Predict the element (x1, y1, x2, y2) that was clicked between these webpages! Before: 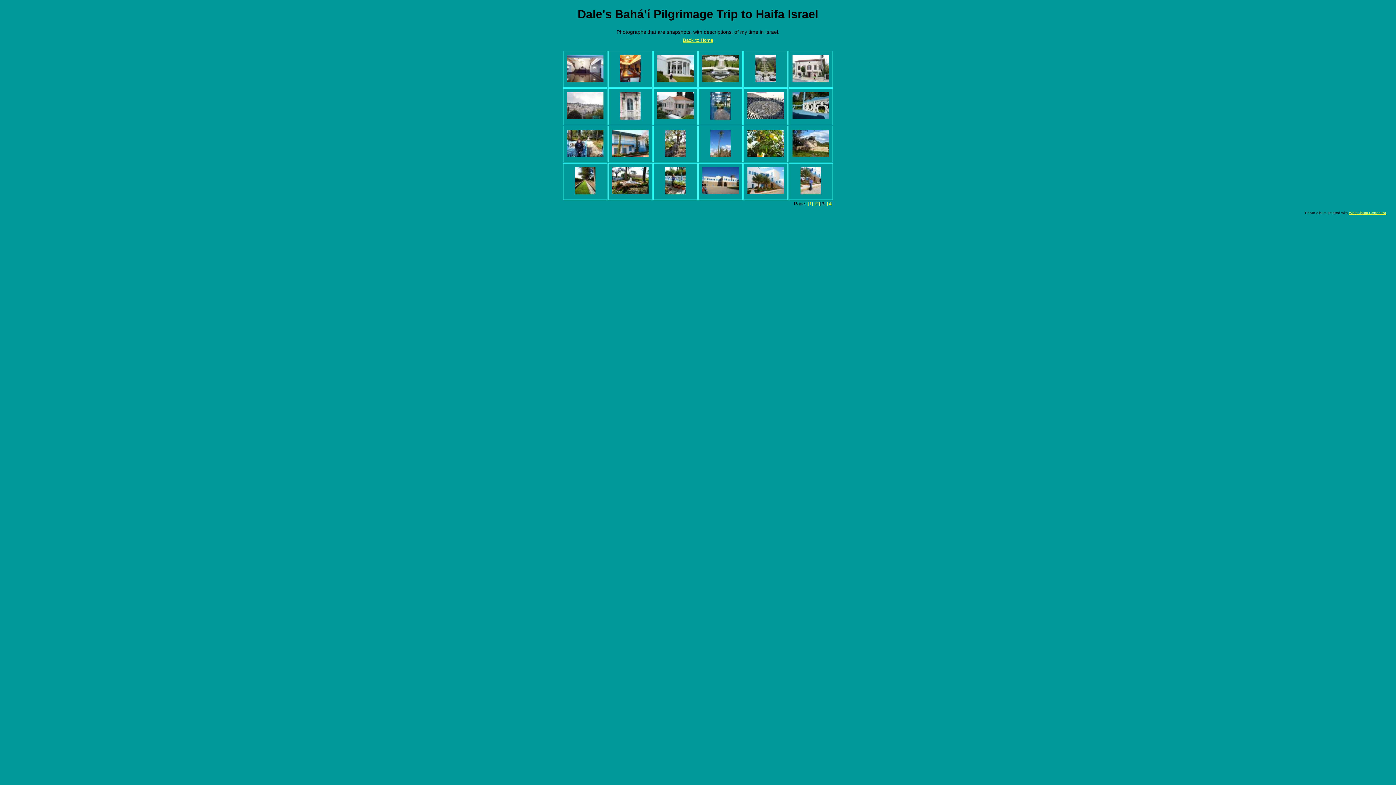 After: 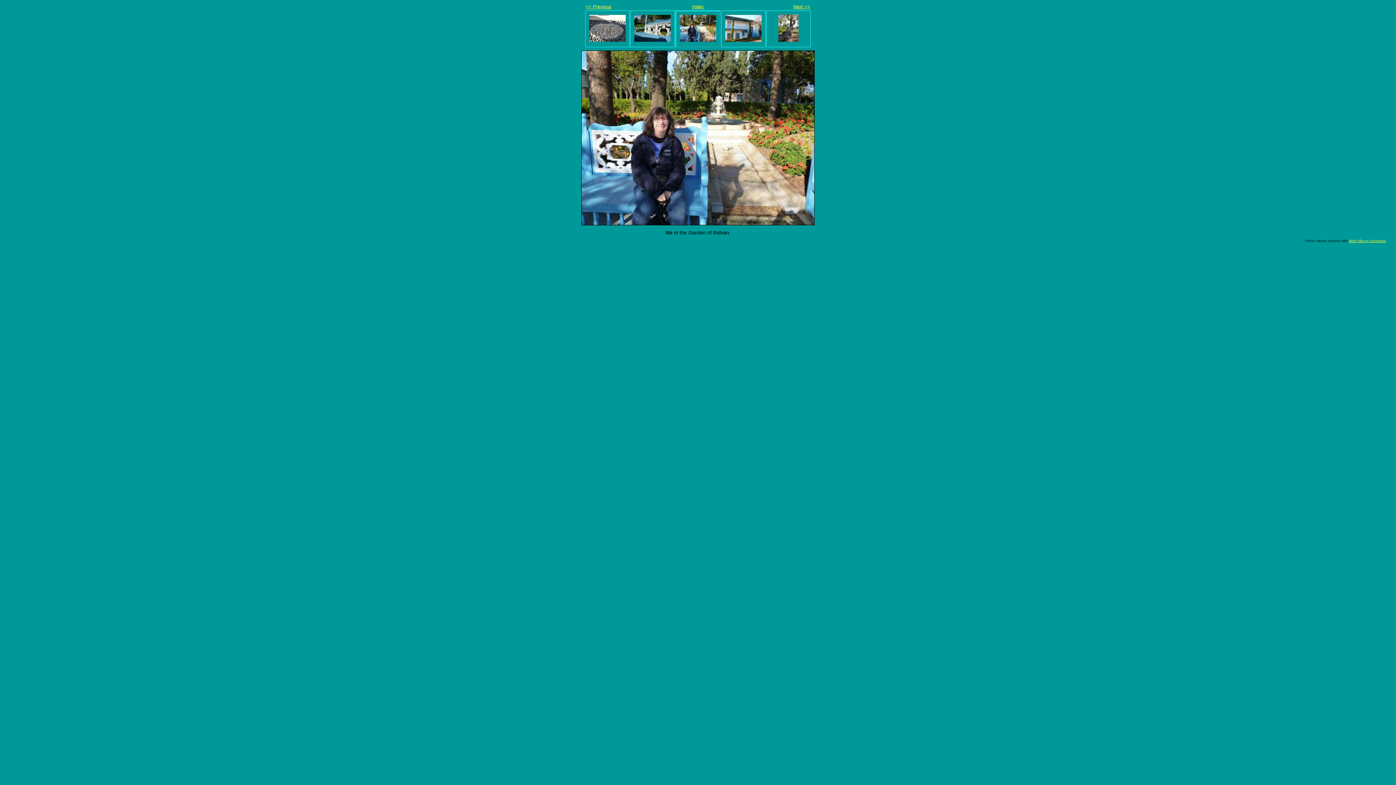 Action: bbox: (567, 151, 603, 157)